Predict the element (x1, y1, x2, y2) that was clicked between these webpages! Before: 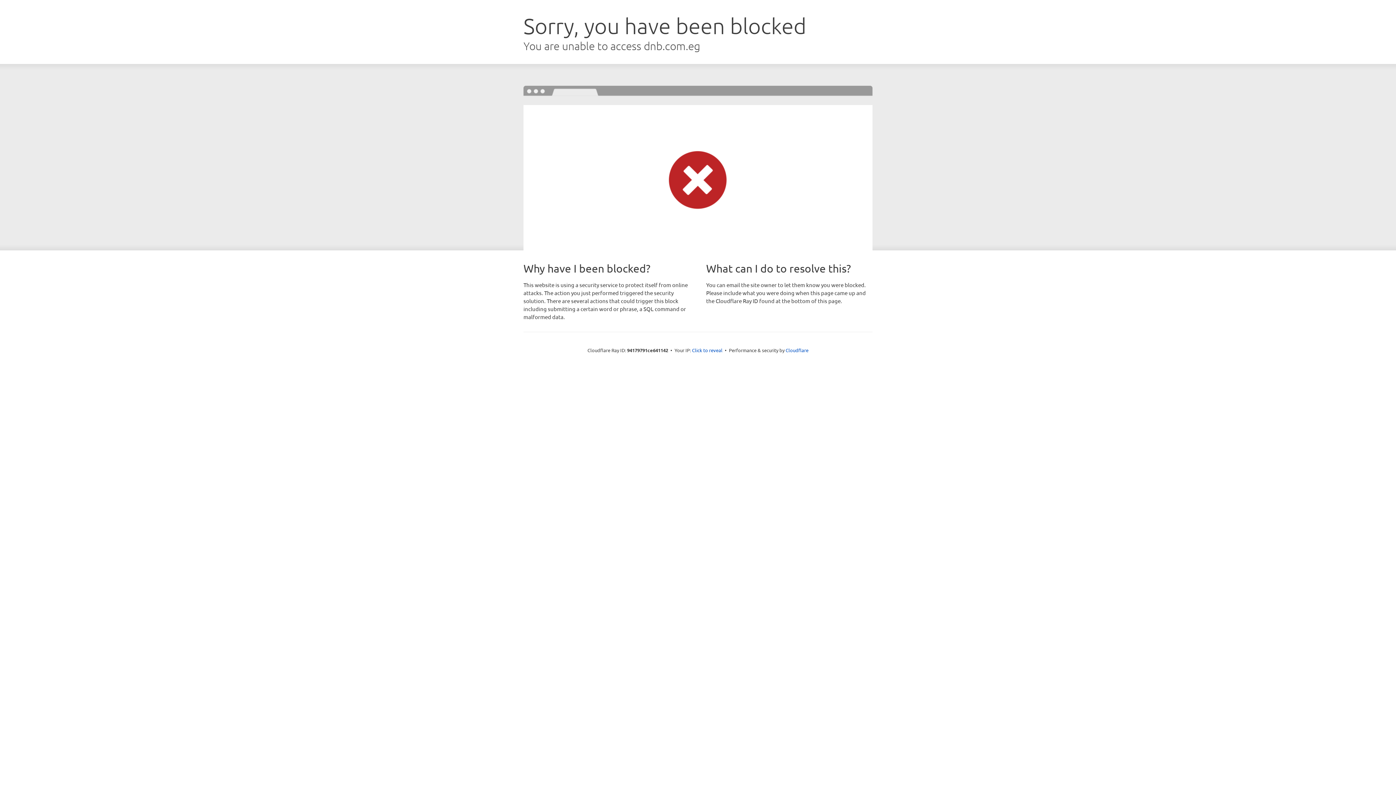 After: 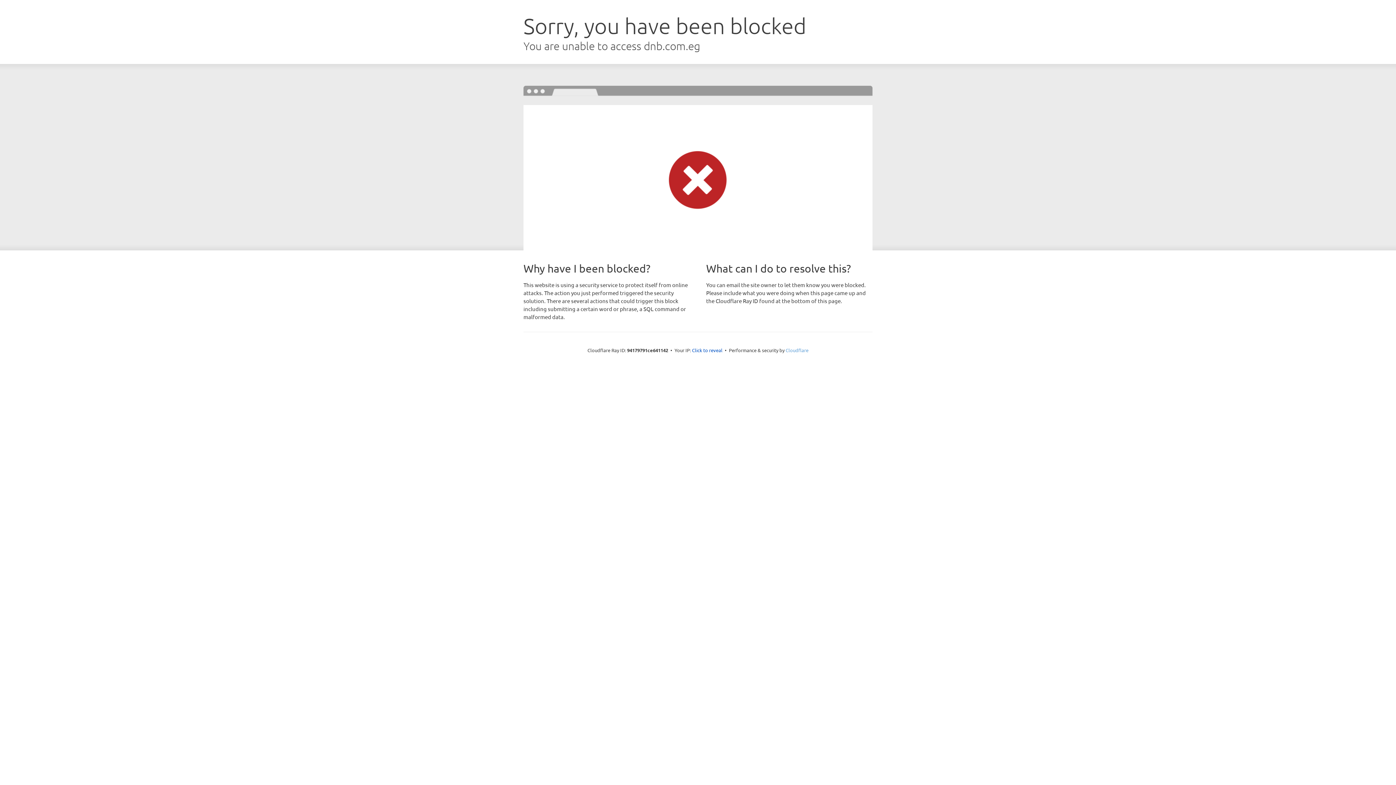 Action: label: Cloudflare bbox: (785, 347, 808, 353)